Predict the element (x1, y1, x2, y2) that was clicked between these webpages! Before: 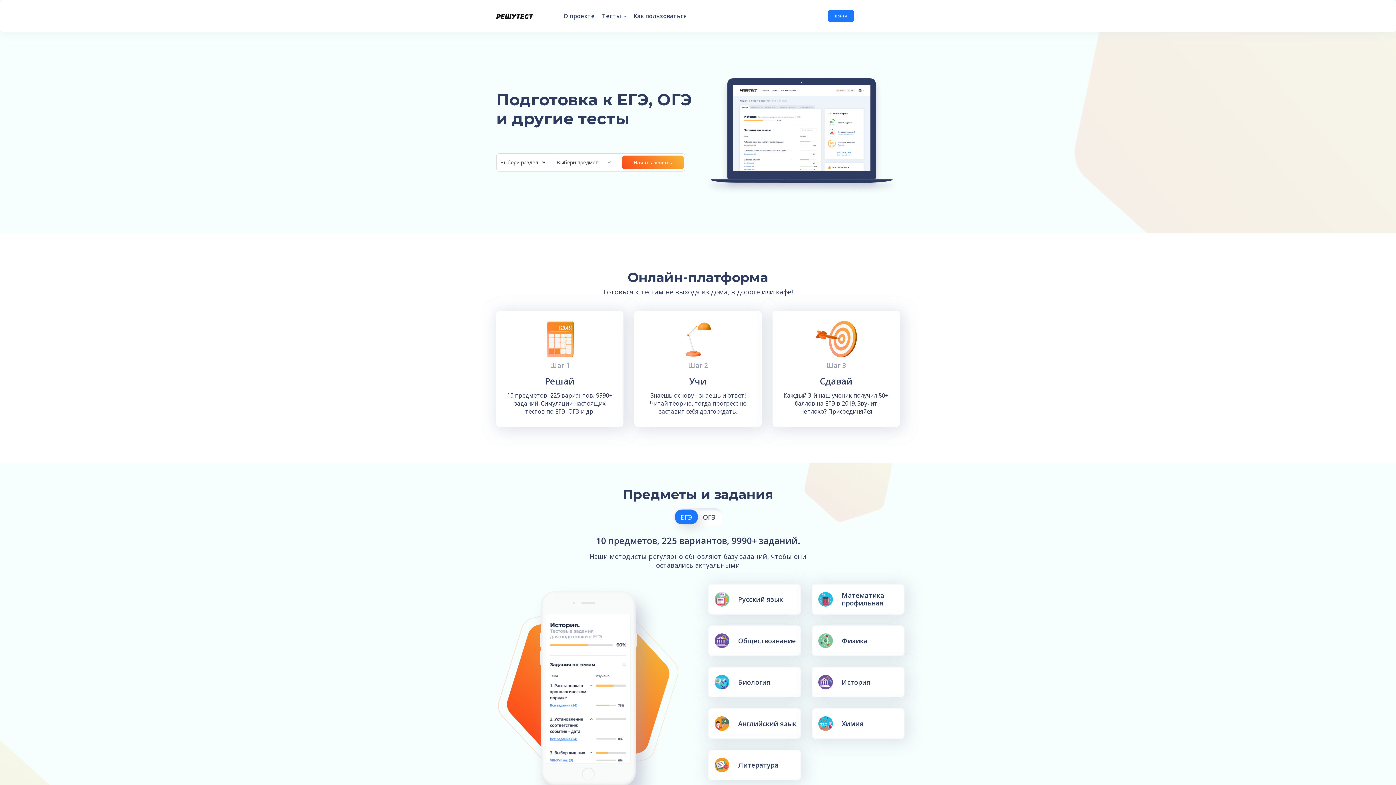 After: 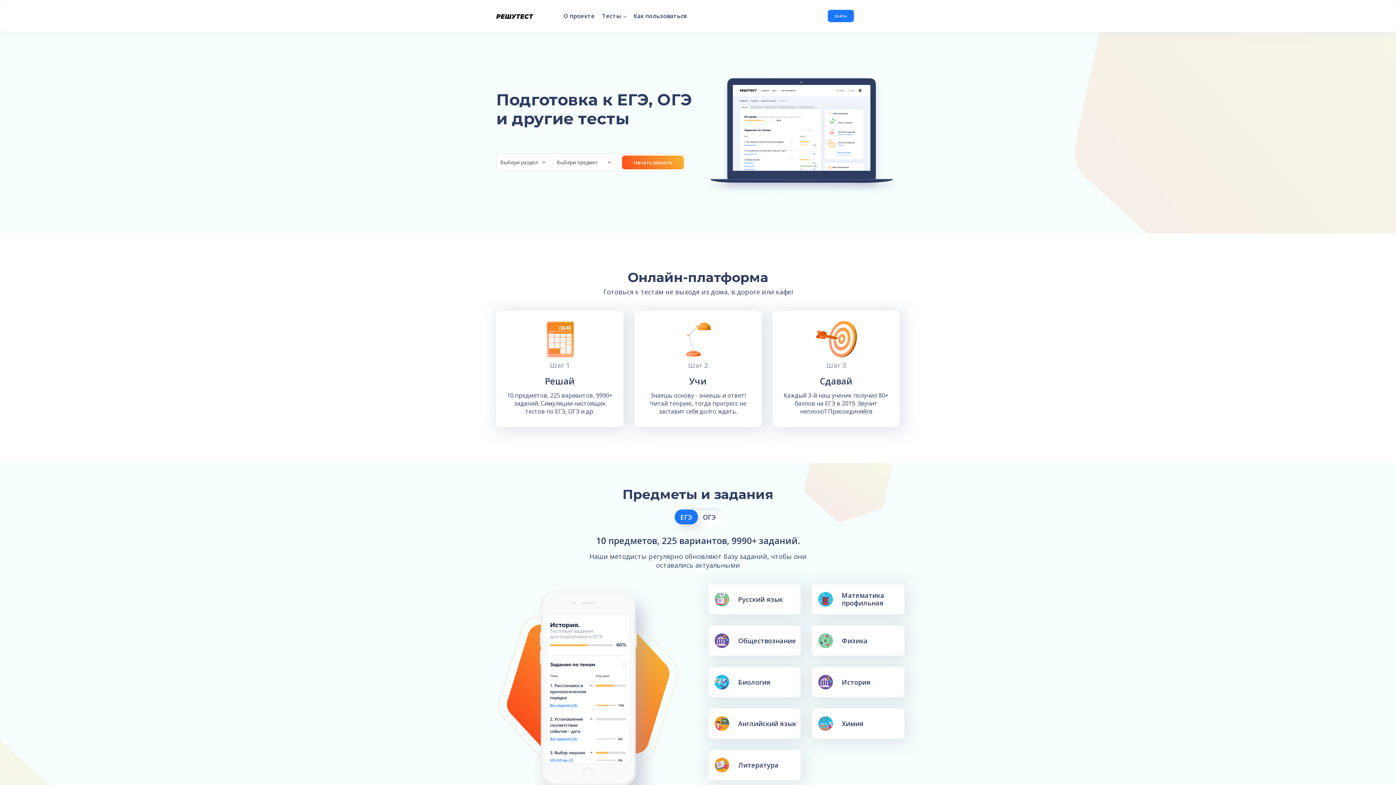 Action: label: Начать решать bbox: (622, 155, 684, 169)